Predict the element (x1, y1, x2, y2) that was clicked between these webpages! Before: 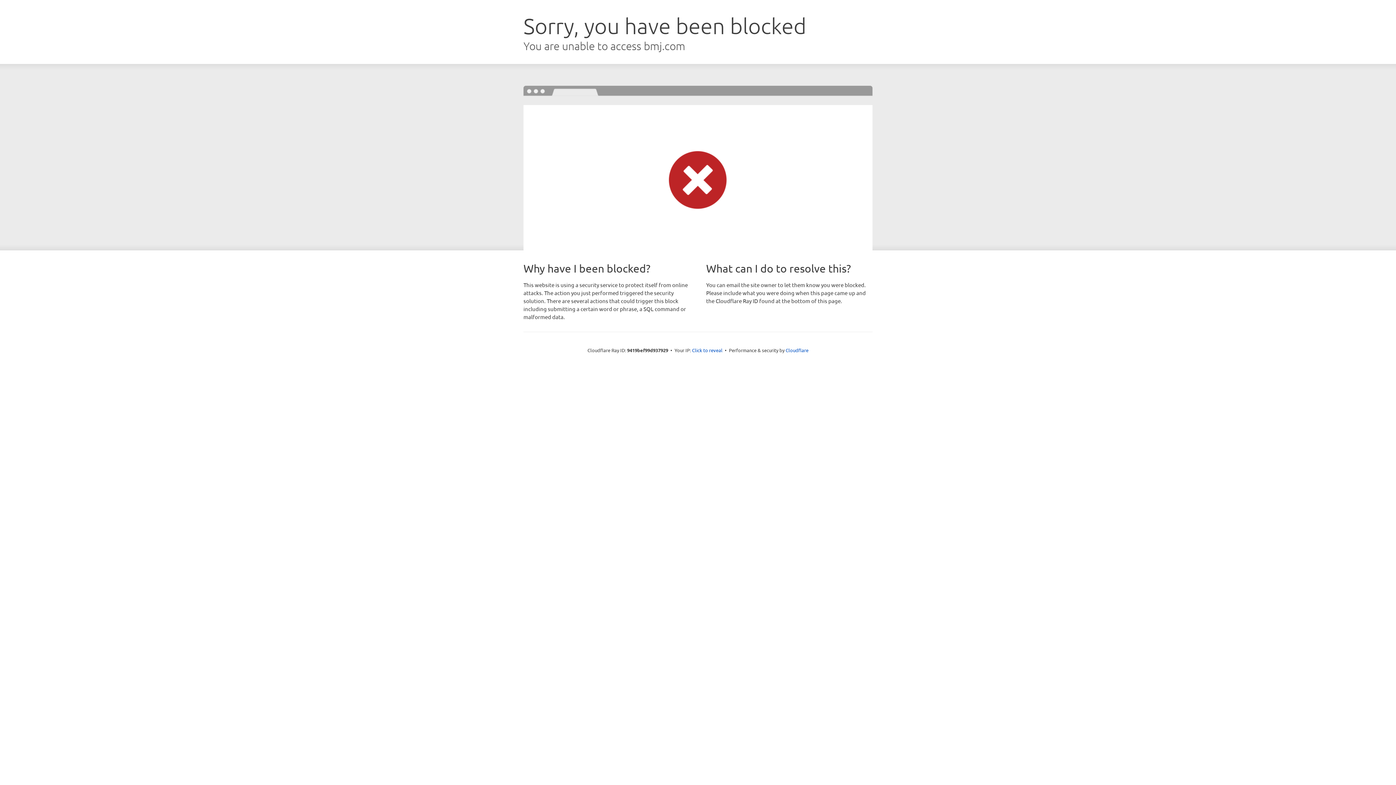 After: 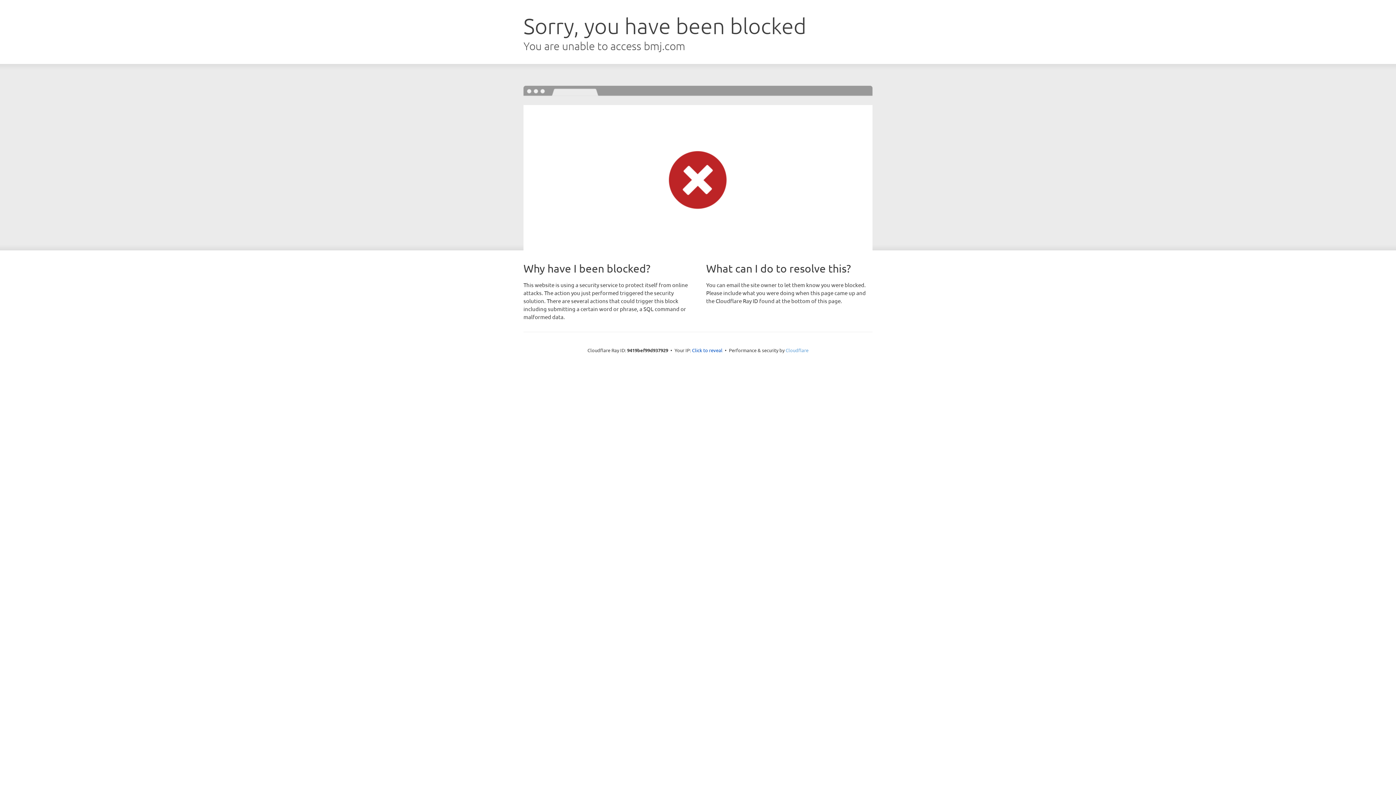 Action: label: Cloudflare bbox: (785, 347, 808, 353)